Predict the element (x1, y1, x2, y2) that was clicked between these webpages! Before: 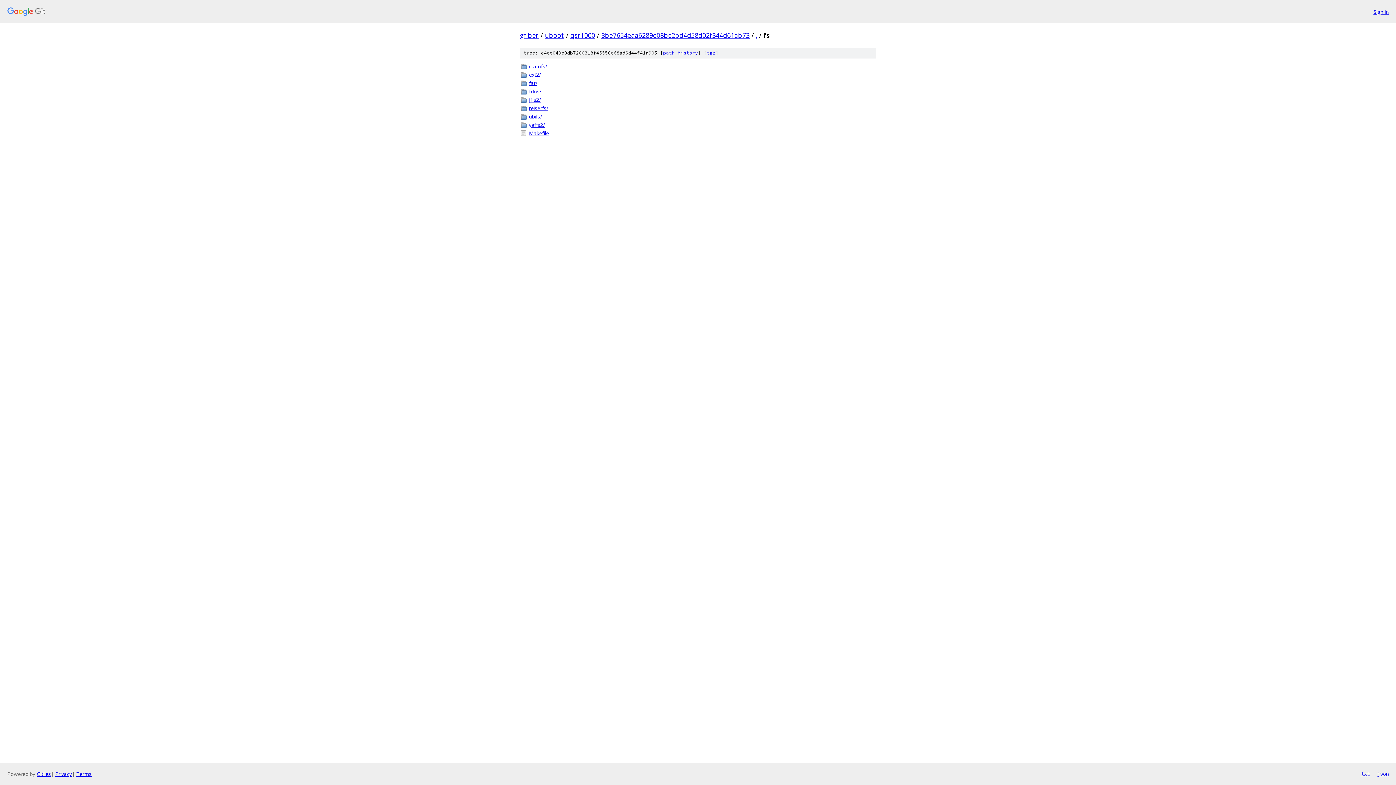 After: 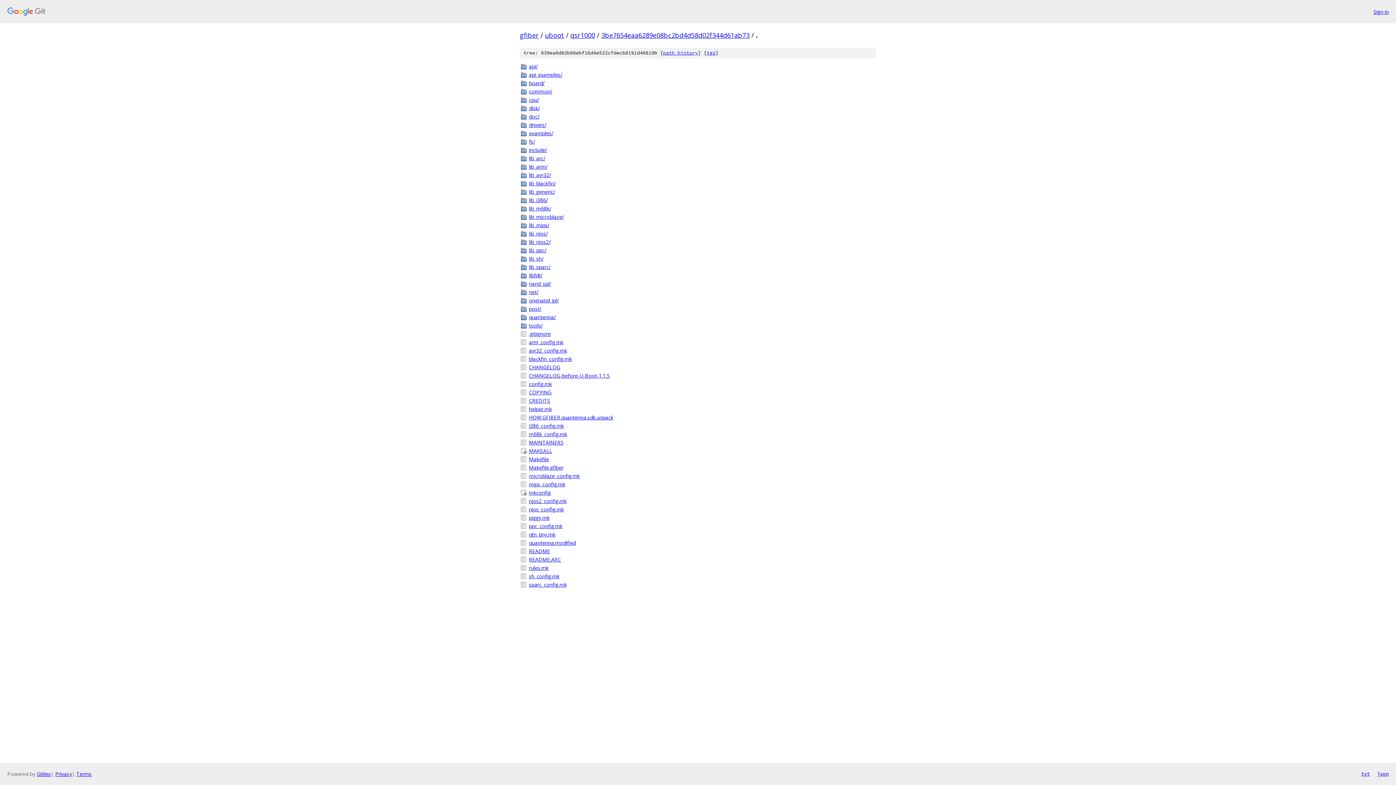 Action: label: . bbox: (756, 30, 757, 39)